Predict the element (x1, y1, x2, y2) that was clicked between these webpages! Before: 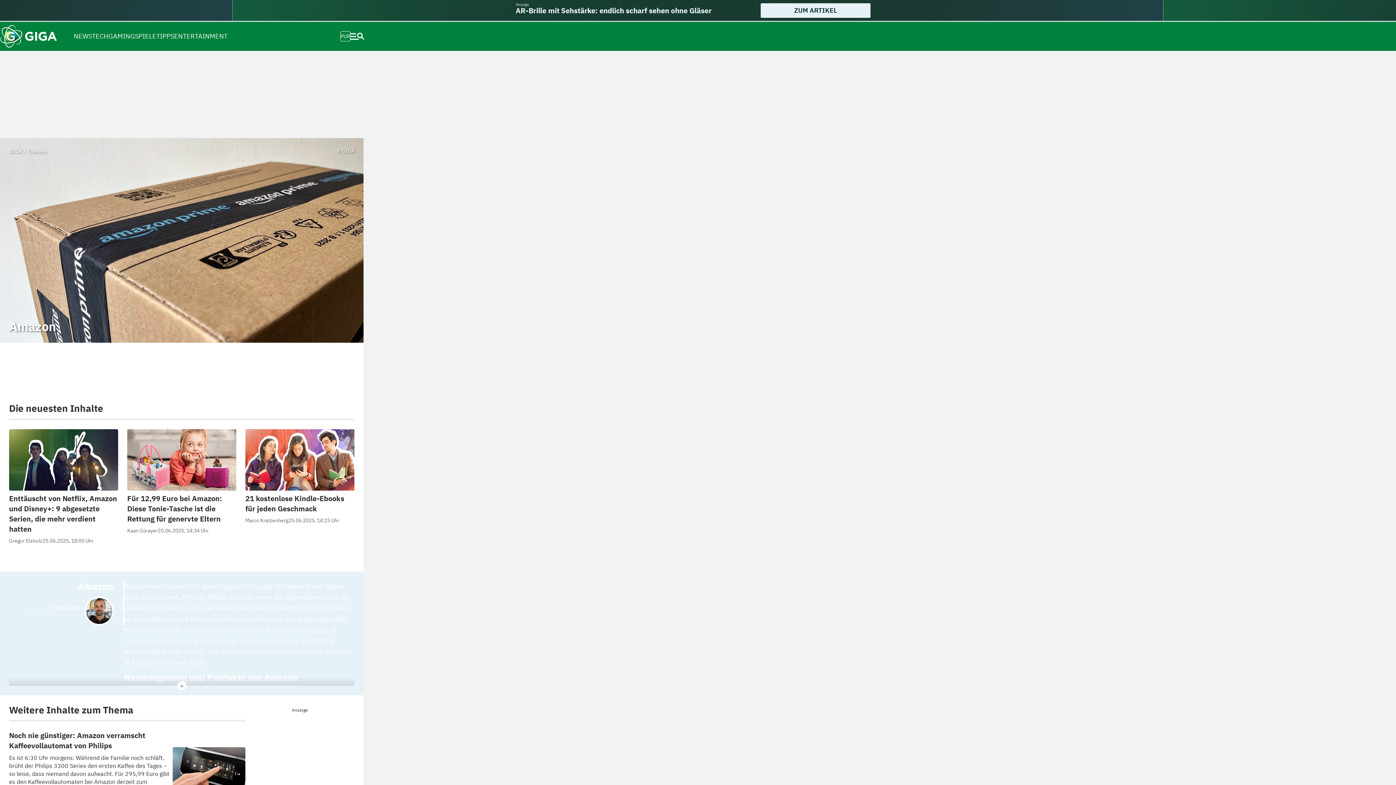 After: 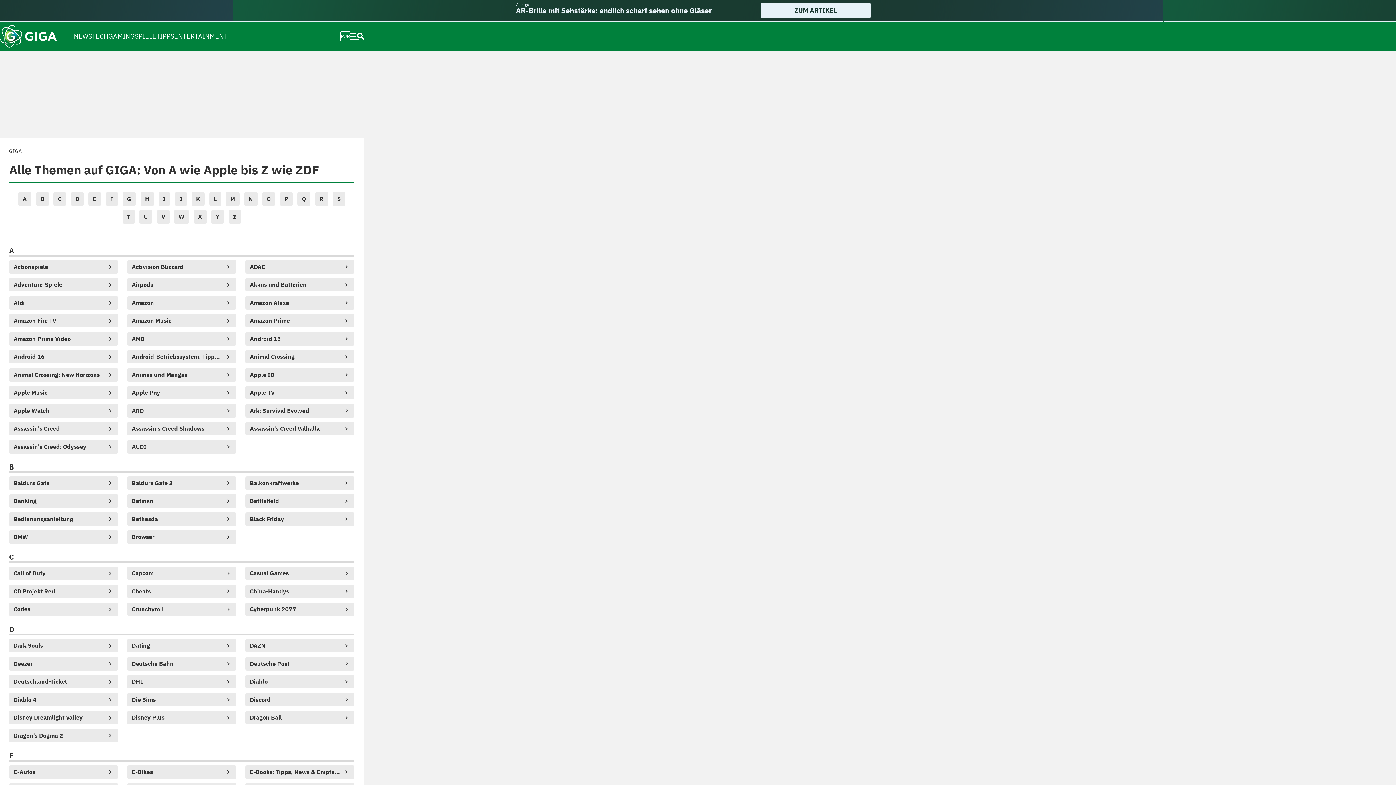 Action: label: Themen bbox: (27, 148, 46, 154)